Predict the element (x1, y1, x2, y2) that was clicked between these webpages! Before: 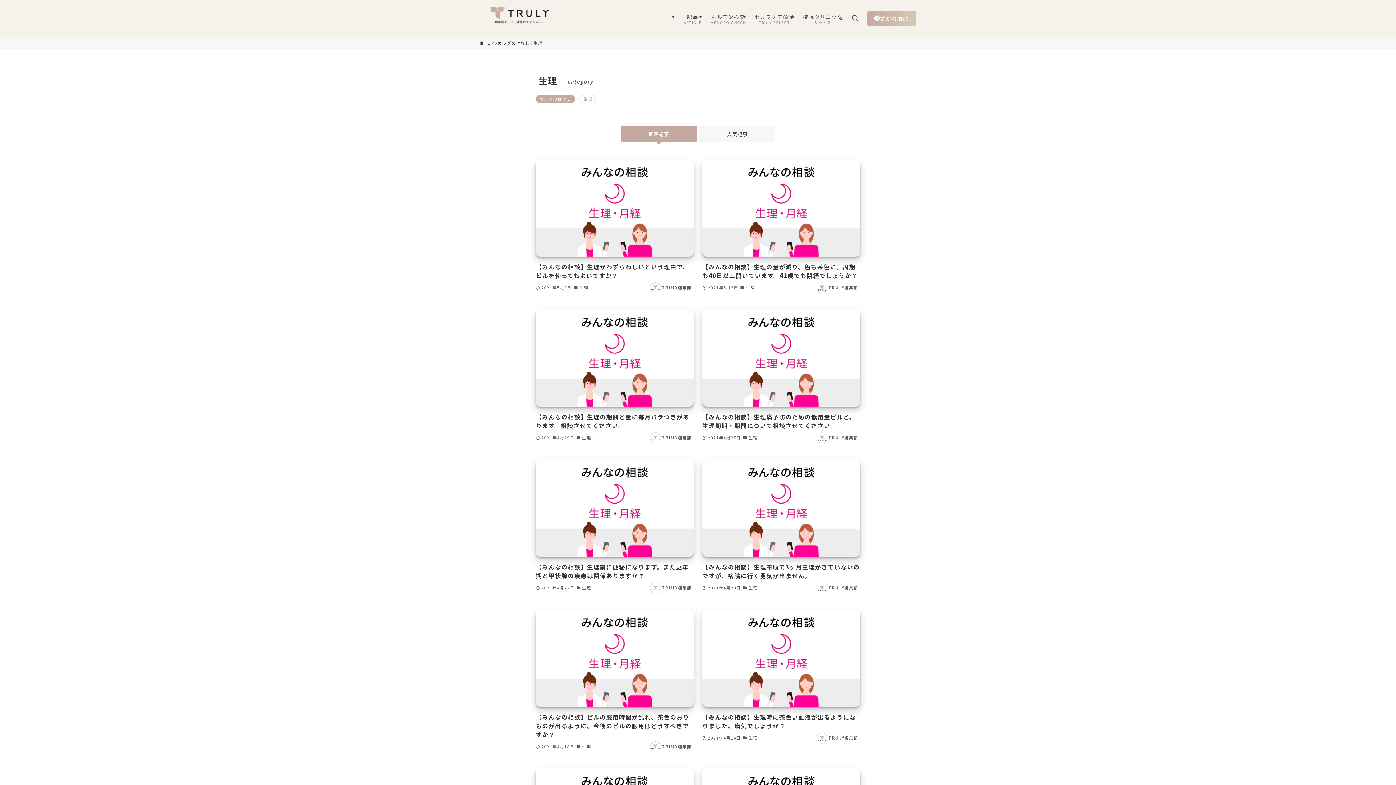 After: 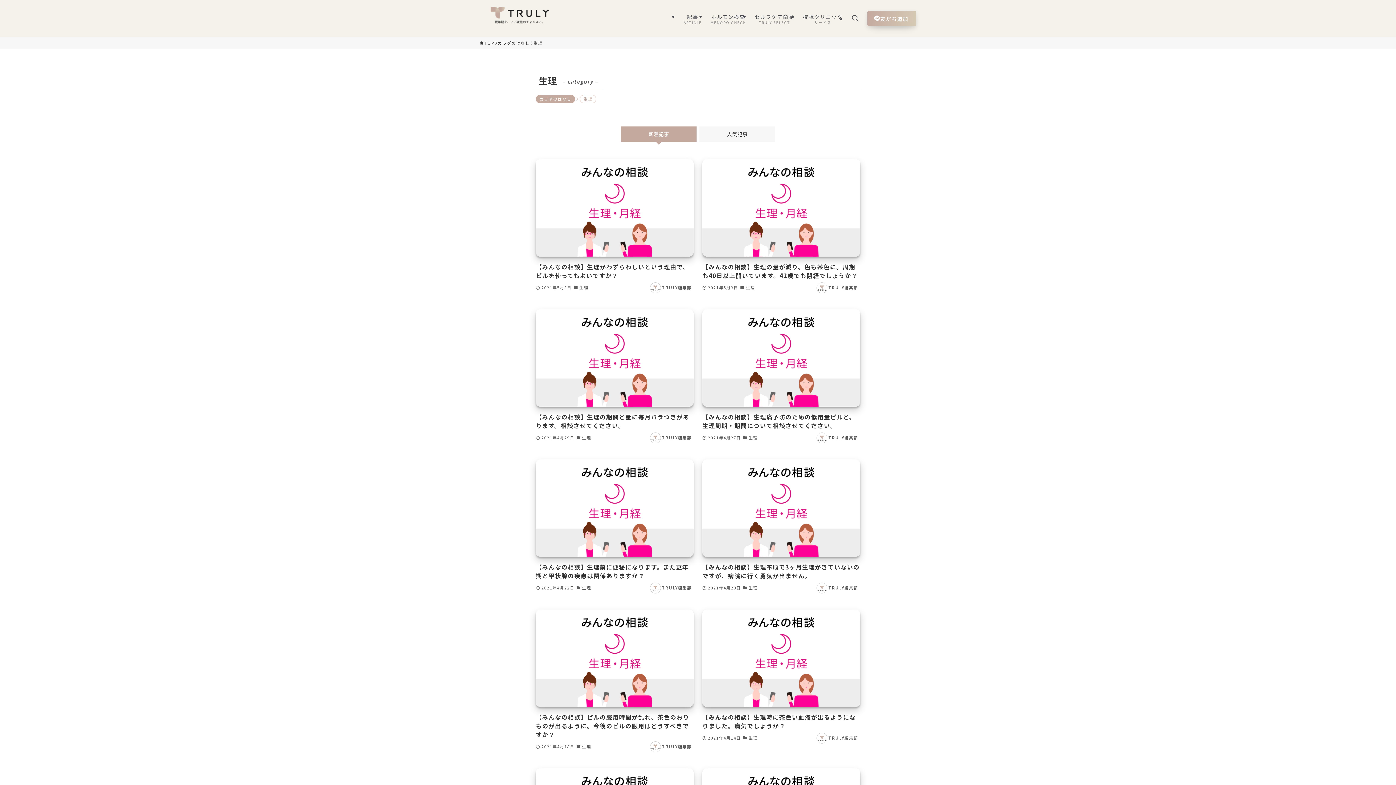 Action: bbox: (867, 10, 916, 26) label: 友だち追加